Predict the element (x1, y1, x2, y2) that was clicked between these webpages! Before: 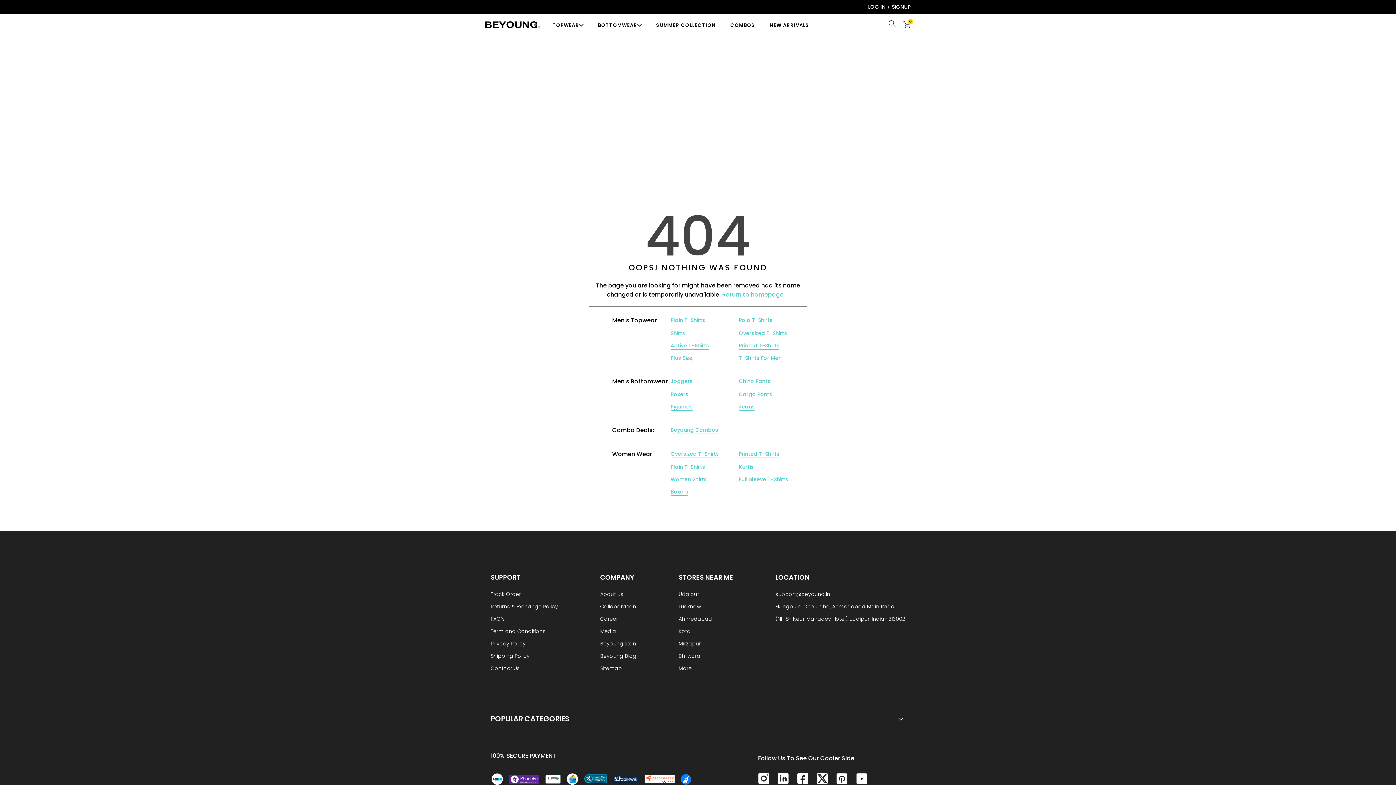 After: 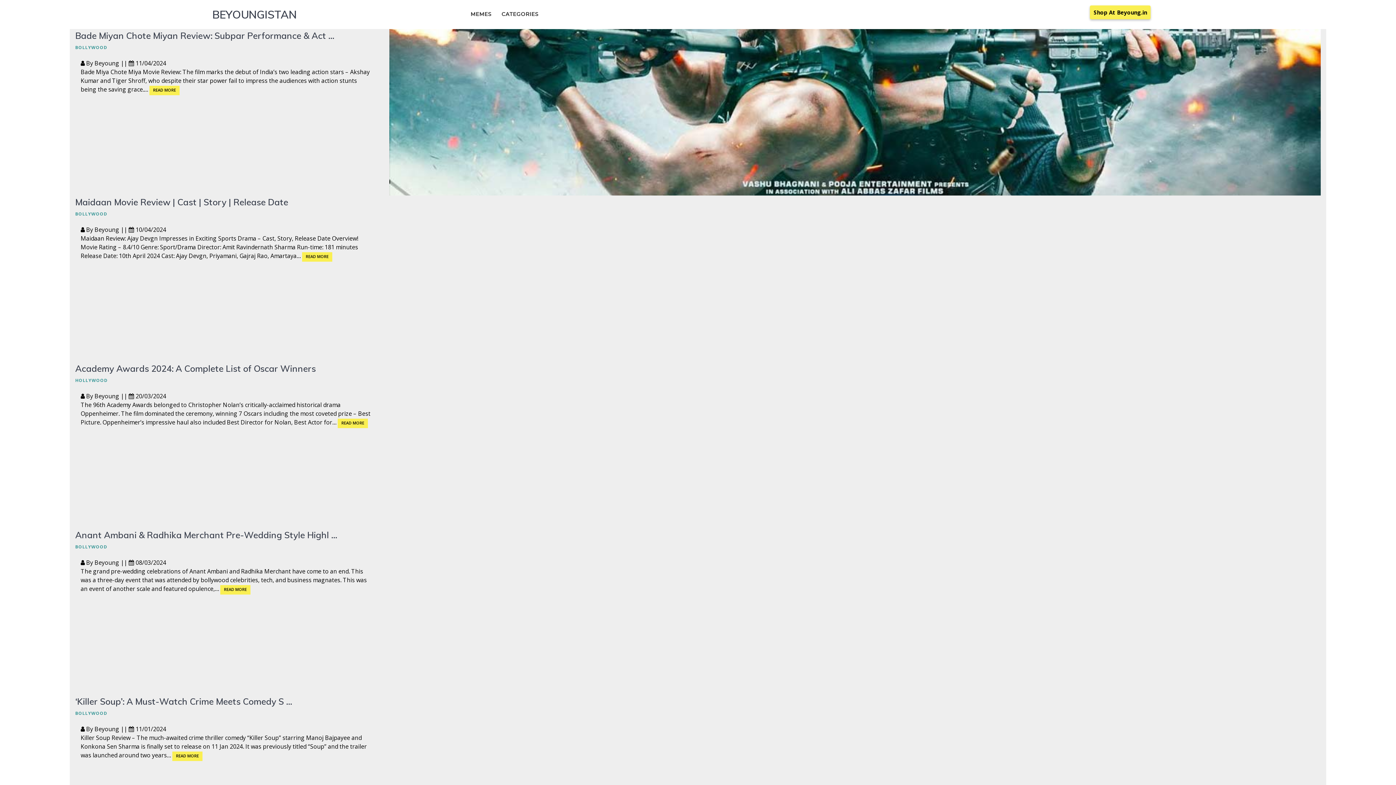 Action: bbox: (600, 641, 636, 653) label: Beyoungistan